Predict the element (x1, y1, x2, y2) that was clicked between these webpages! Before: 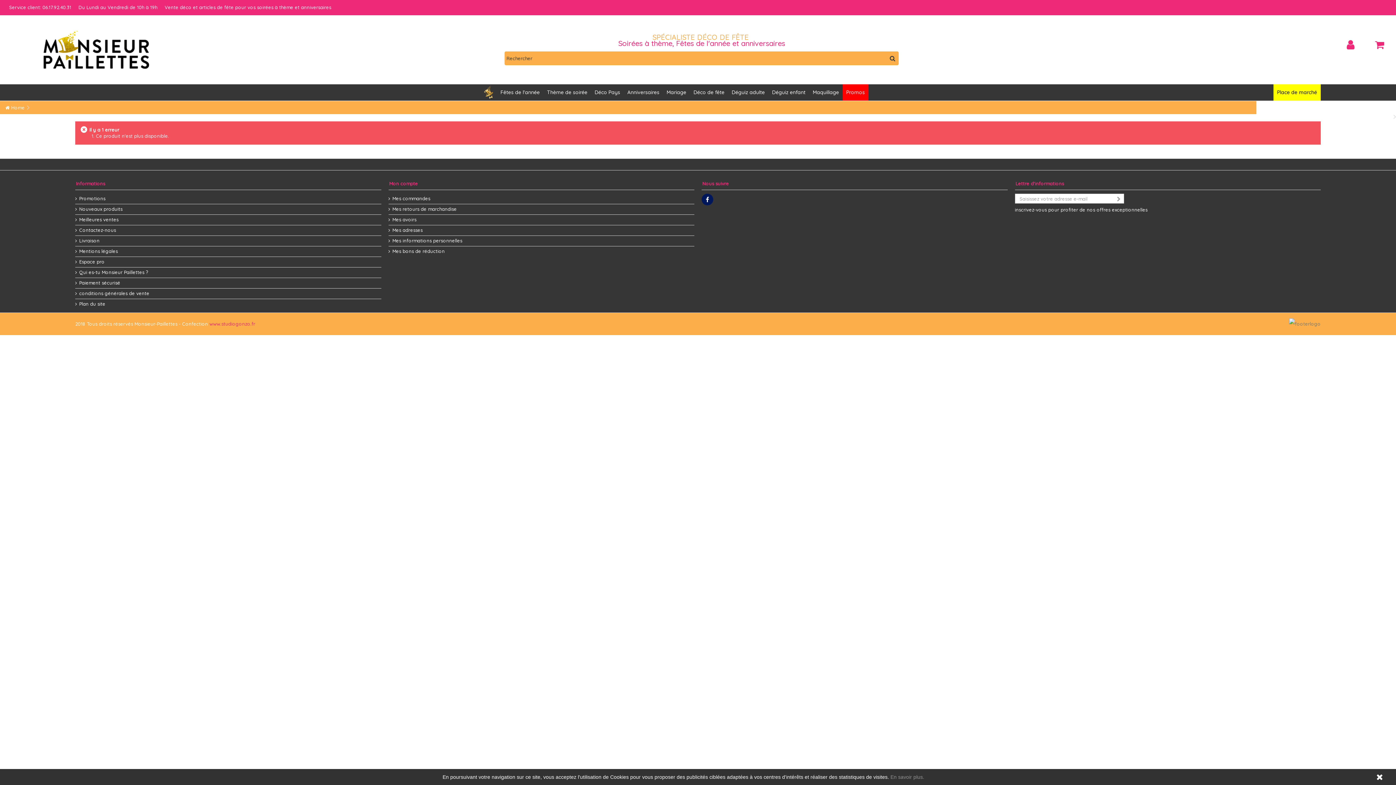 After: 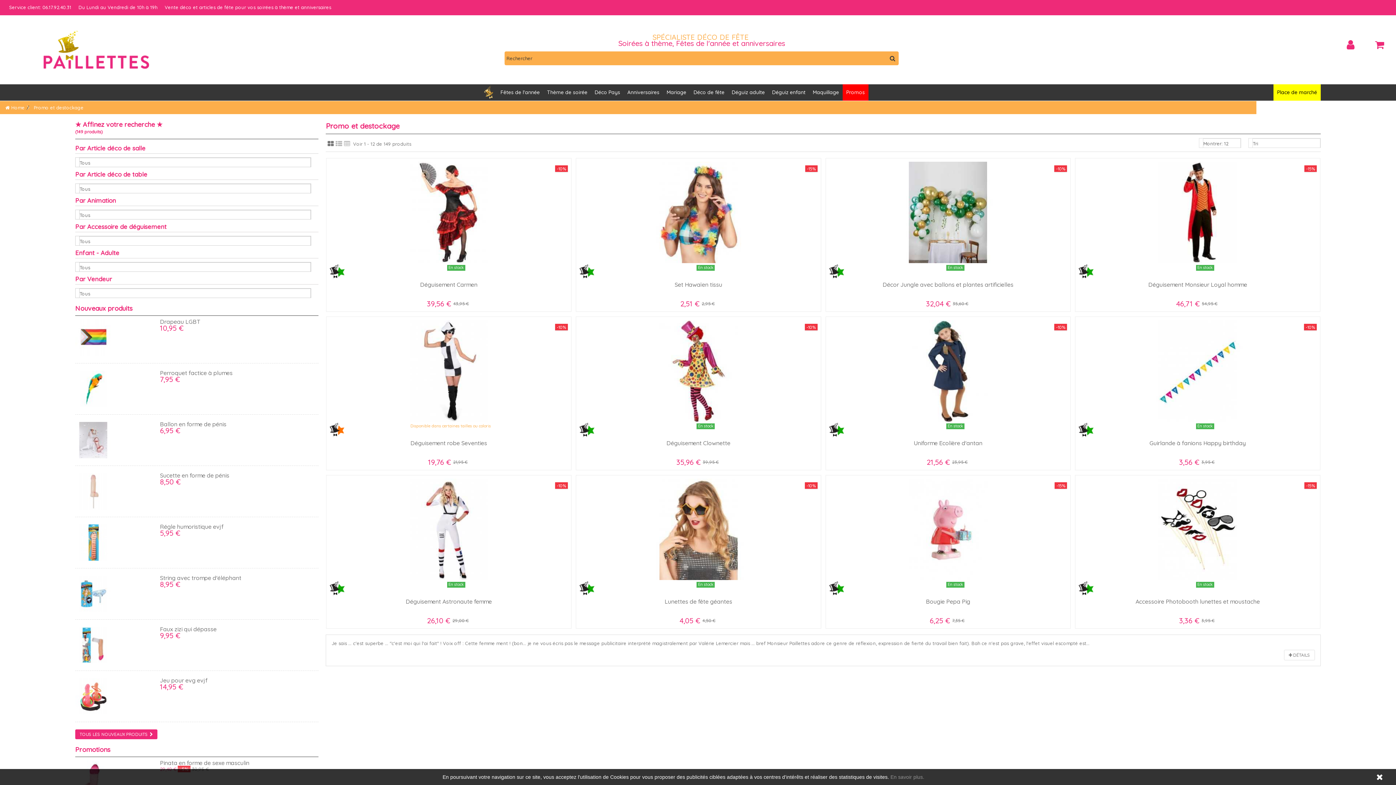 Action: bbox: (842, 84, 868, 100) label: Promos